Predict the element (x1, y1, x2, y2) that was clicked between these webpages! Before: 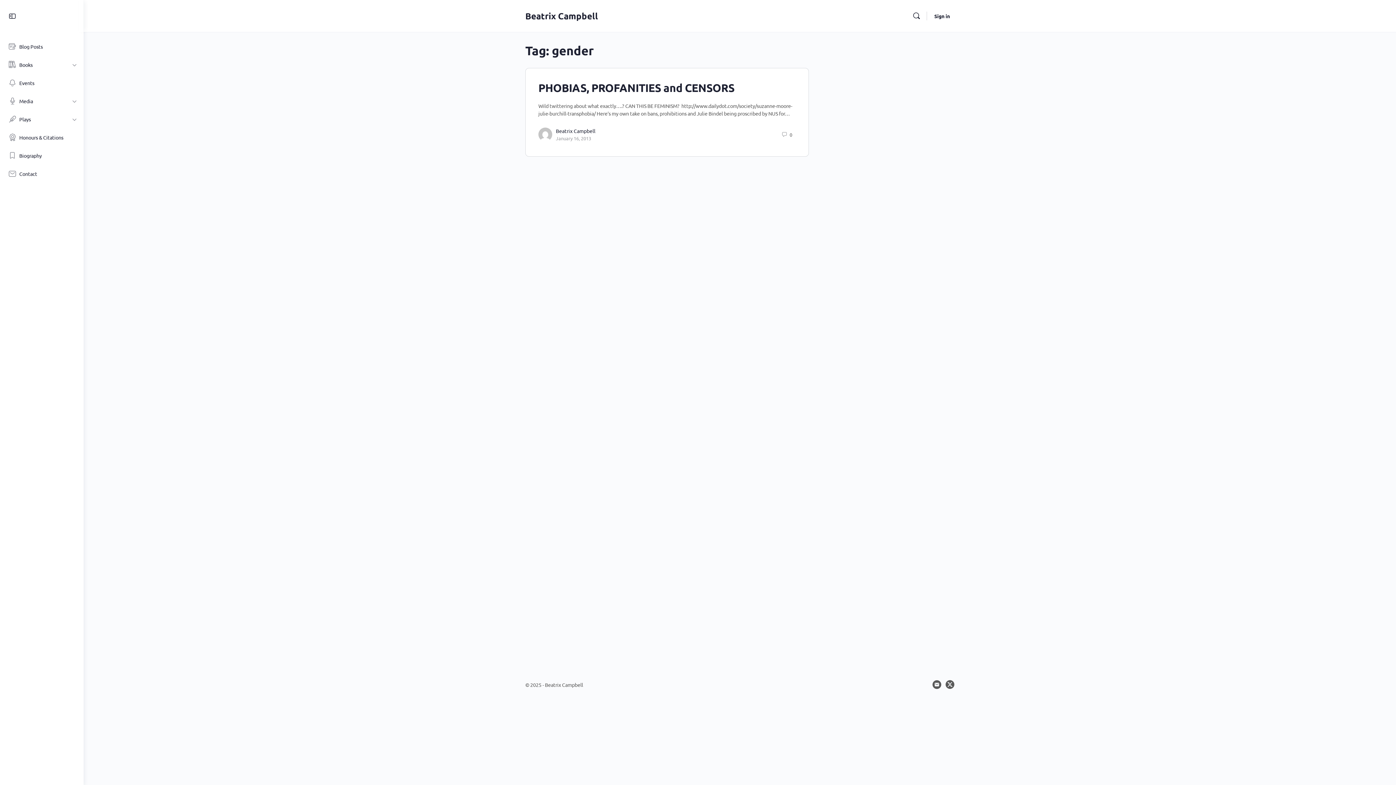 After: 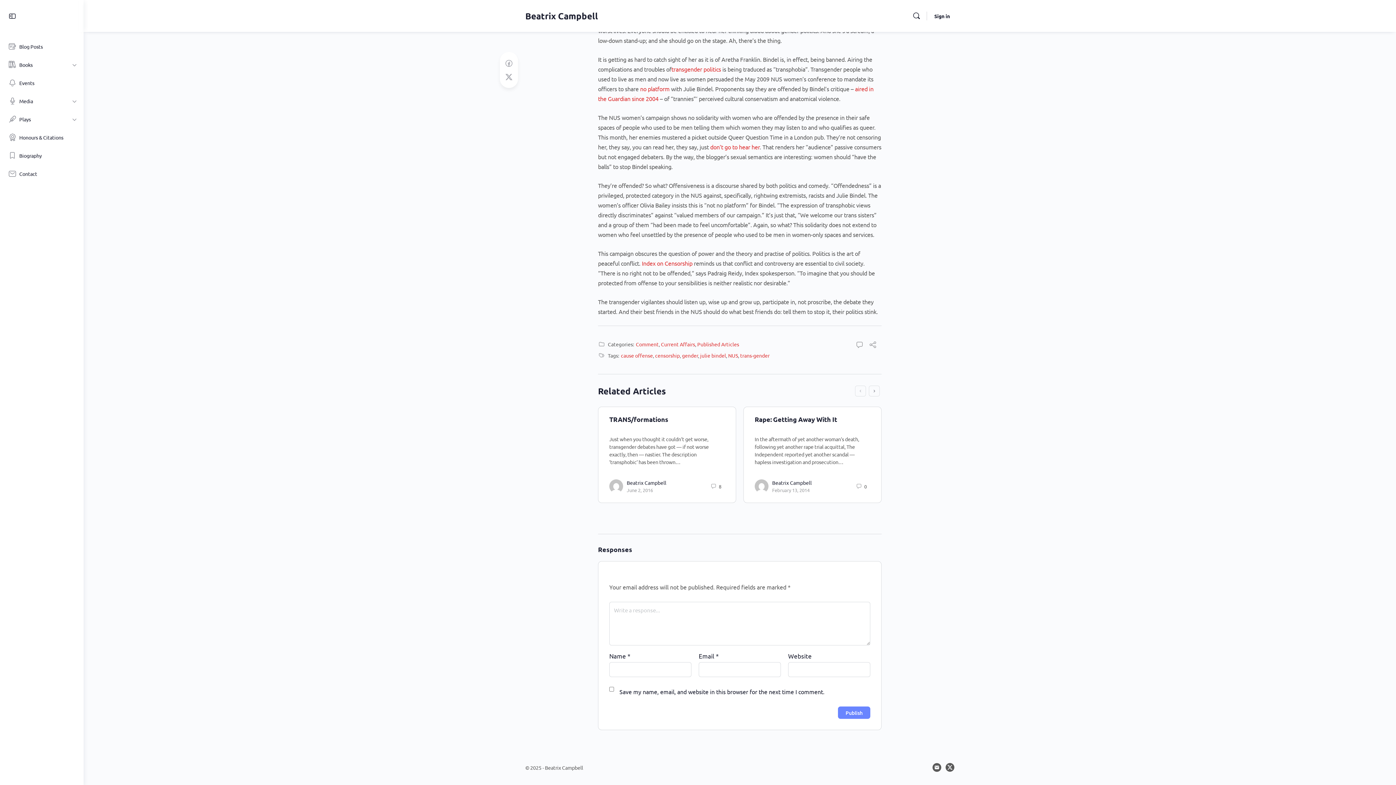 Action: label: 0 bbox: (777, 127, 795, 141)